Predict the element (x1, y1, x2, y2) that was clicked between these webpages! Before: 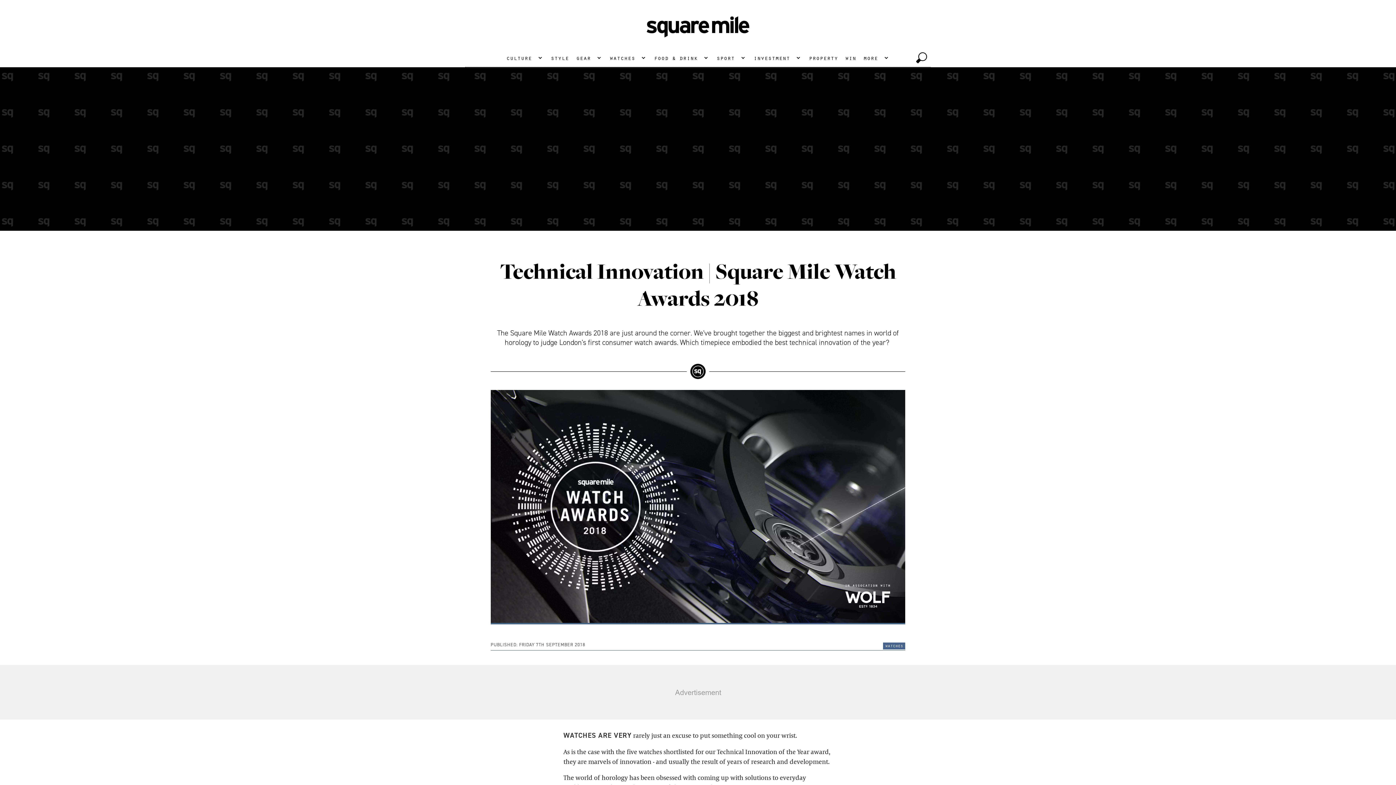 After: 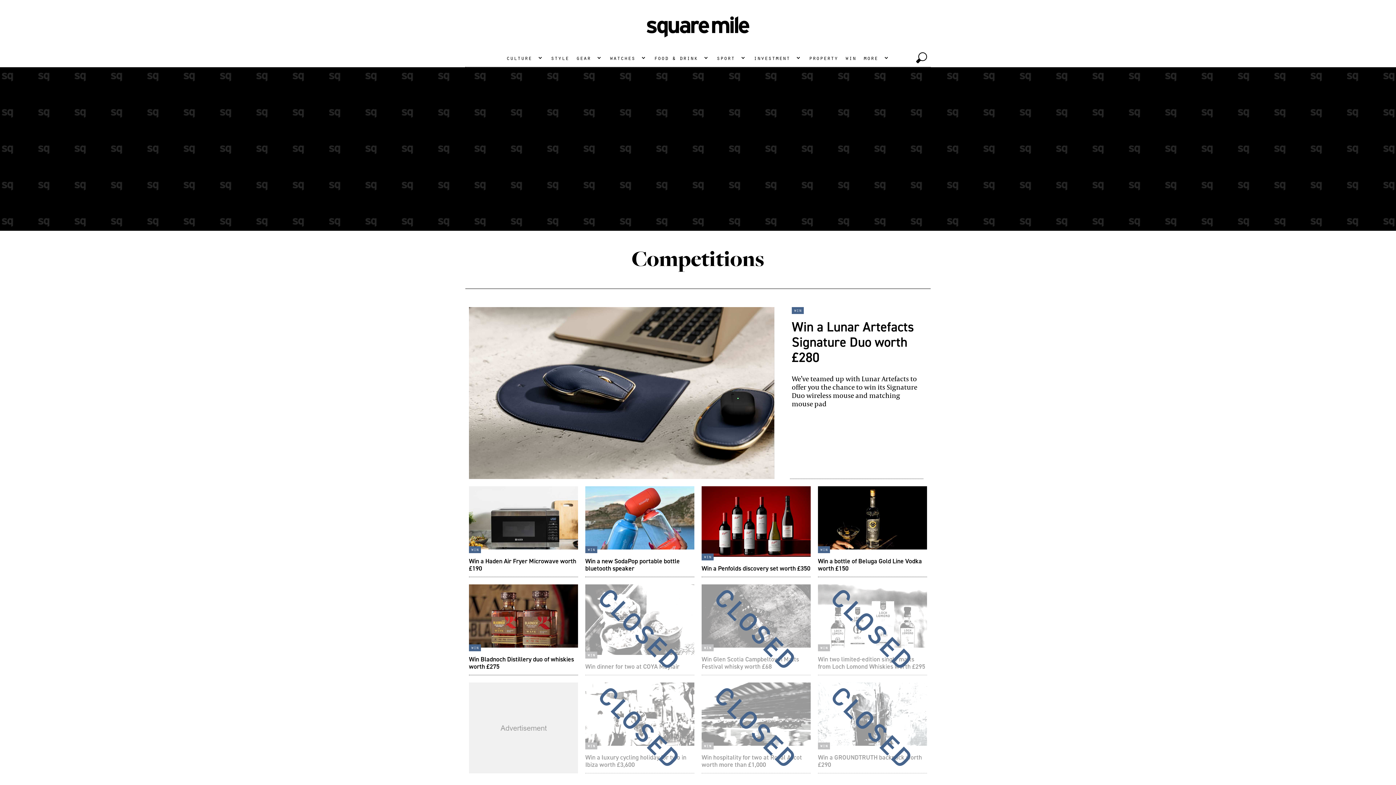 Action: label: win bbox: (842, 48, 859, 66)